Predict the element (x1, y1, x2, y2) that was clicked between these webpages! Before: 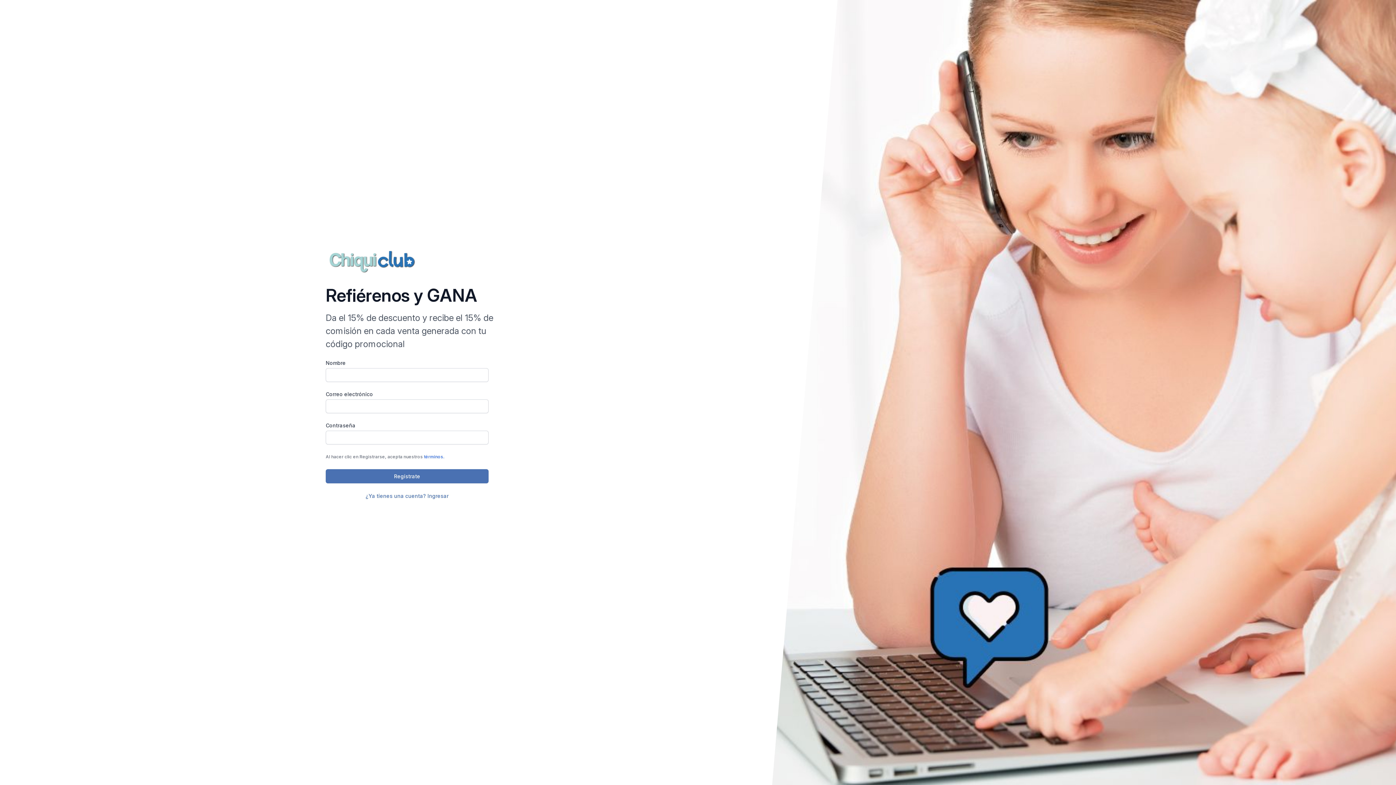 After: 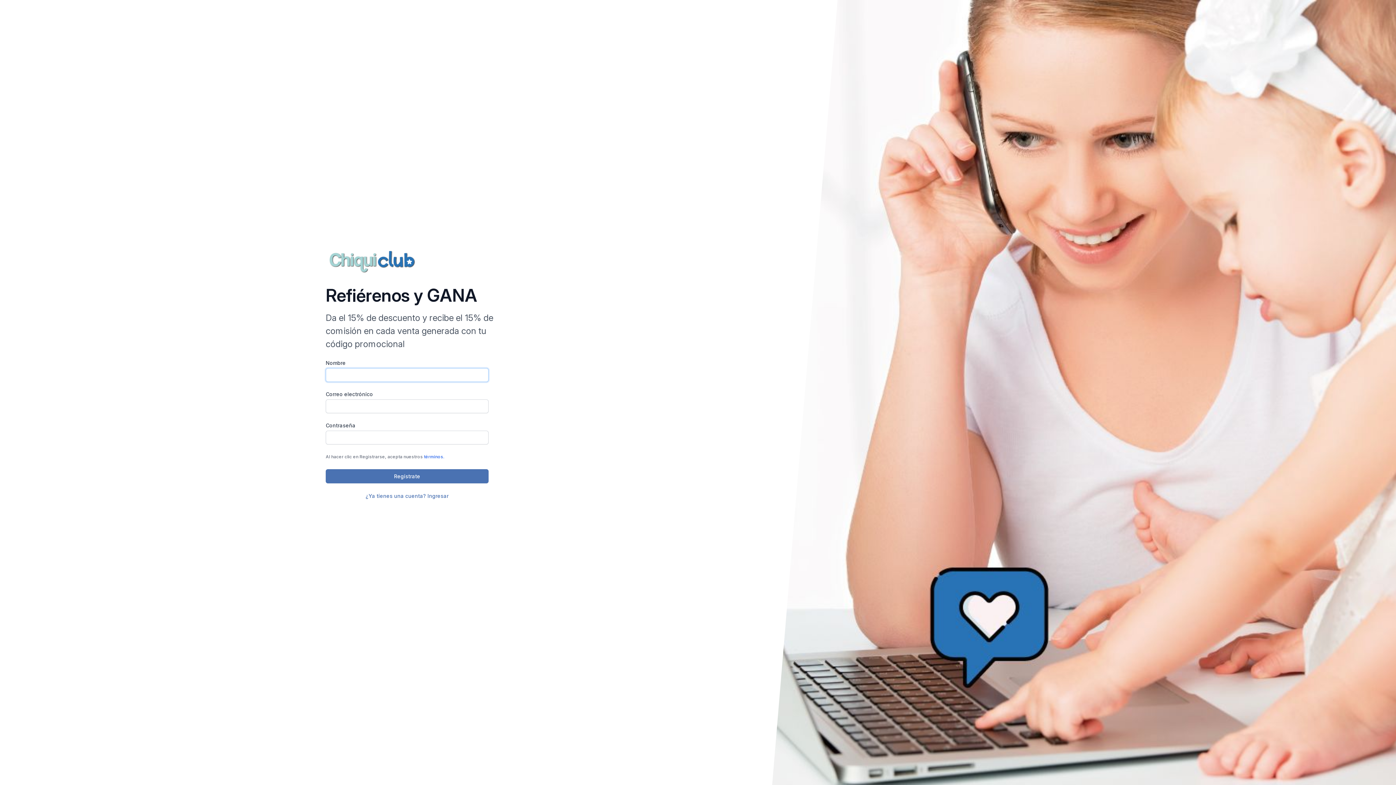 Action: bbox: (325, 469, 488, 483) label: Regístrate